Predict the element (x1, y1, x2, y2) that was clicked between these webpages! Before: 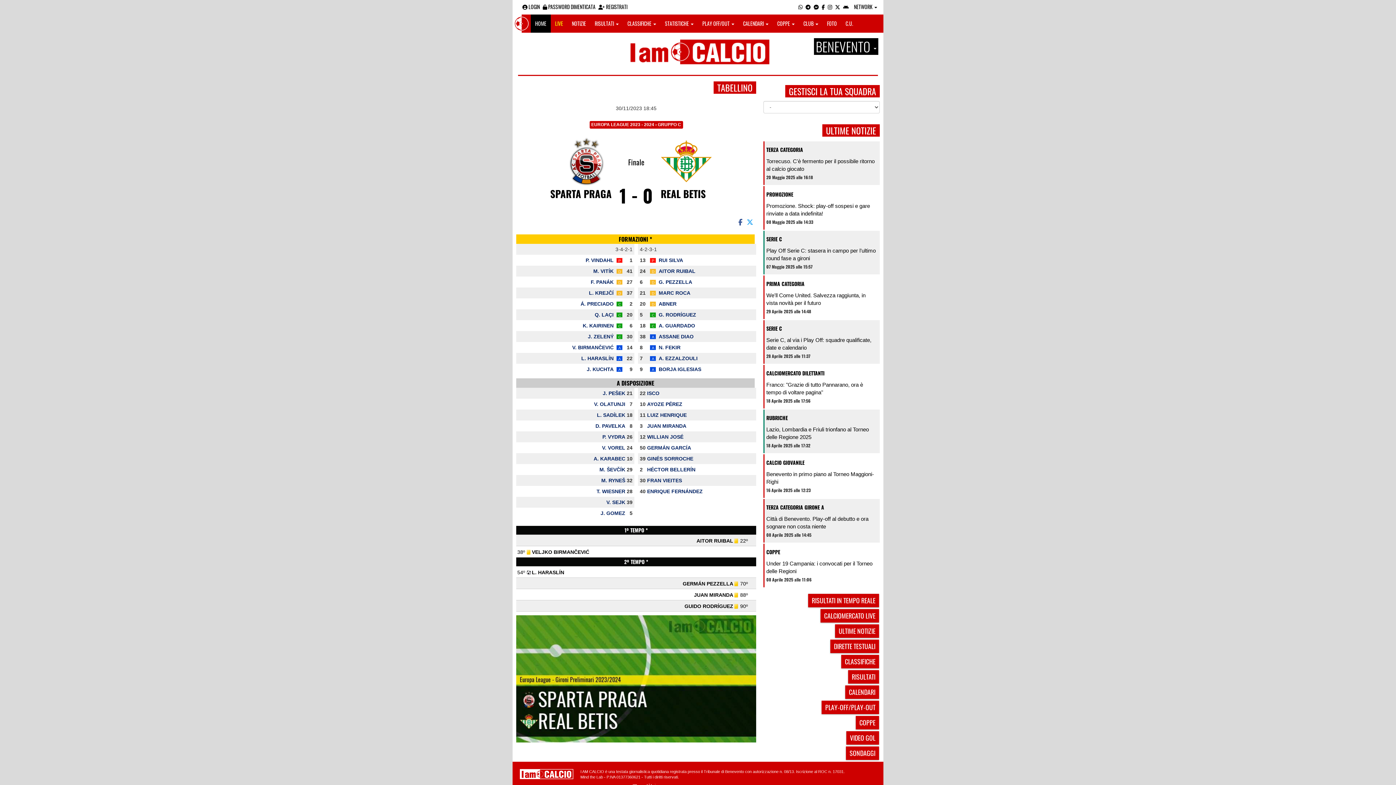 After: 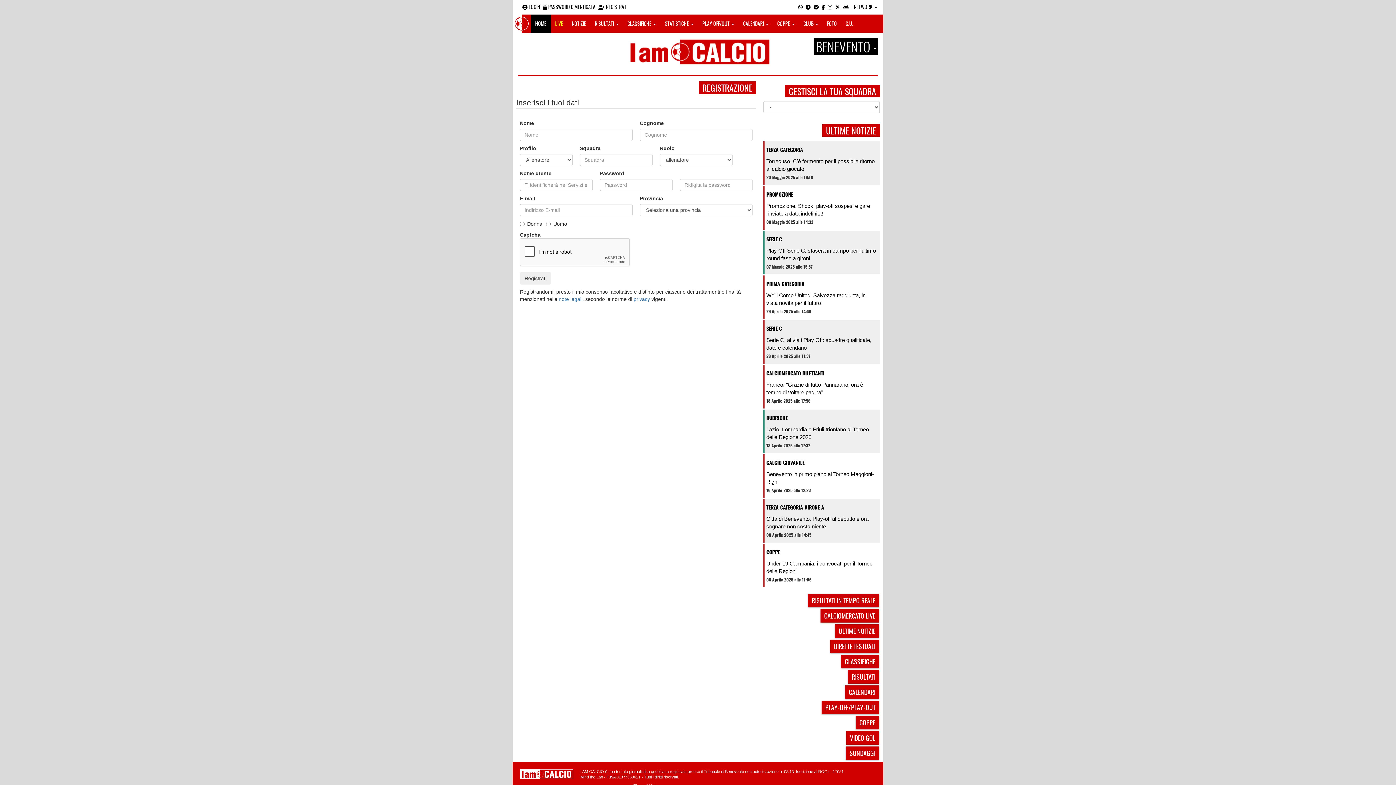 Action: bbox: (598, 2, 627, 10) label:  REGISTRATI